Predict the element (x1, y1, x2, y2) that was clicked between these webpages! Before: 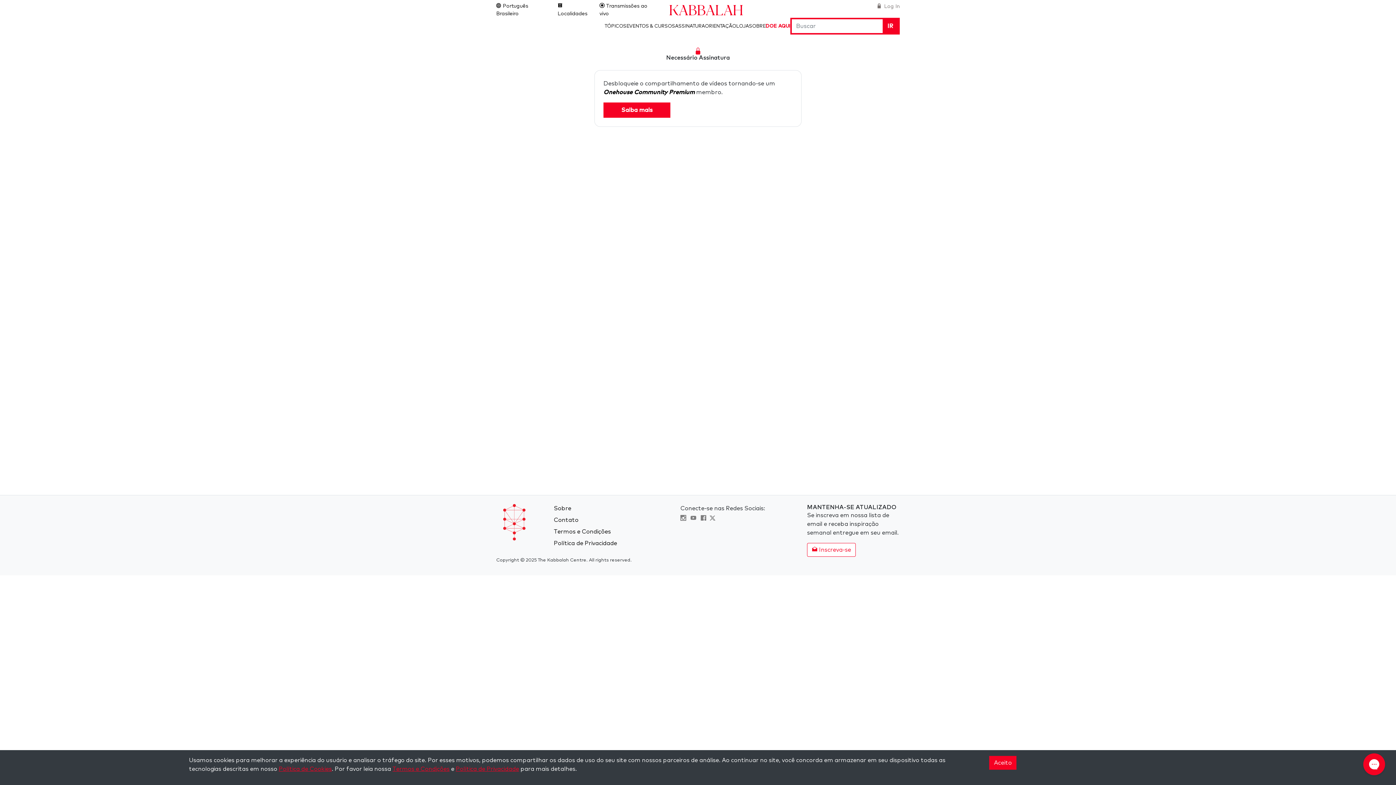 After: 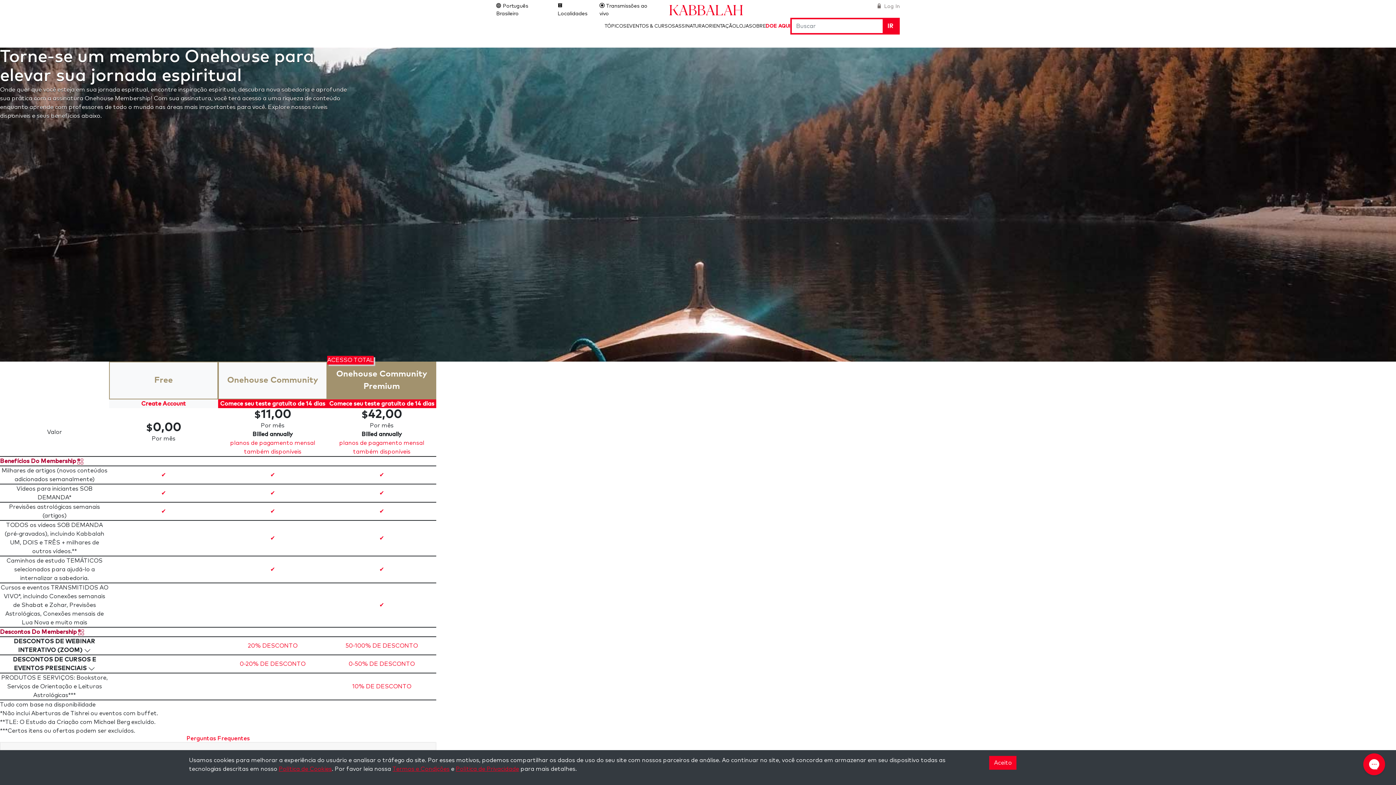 Action: bbox: (603, 102, 670, 117) label: Saiba mais